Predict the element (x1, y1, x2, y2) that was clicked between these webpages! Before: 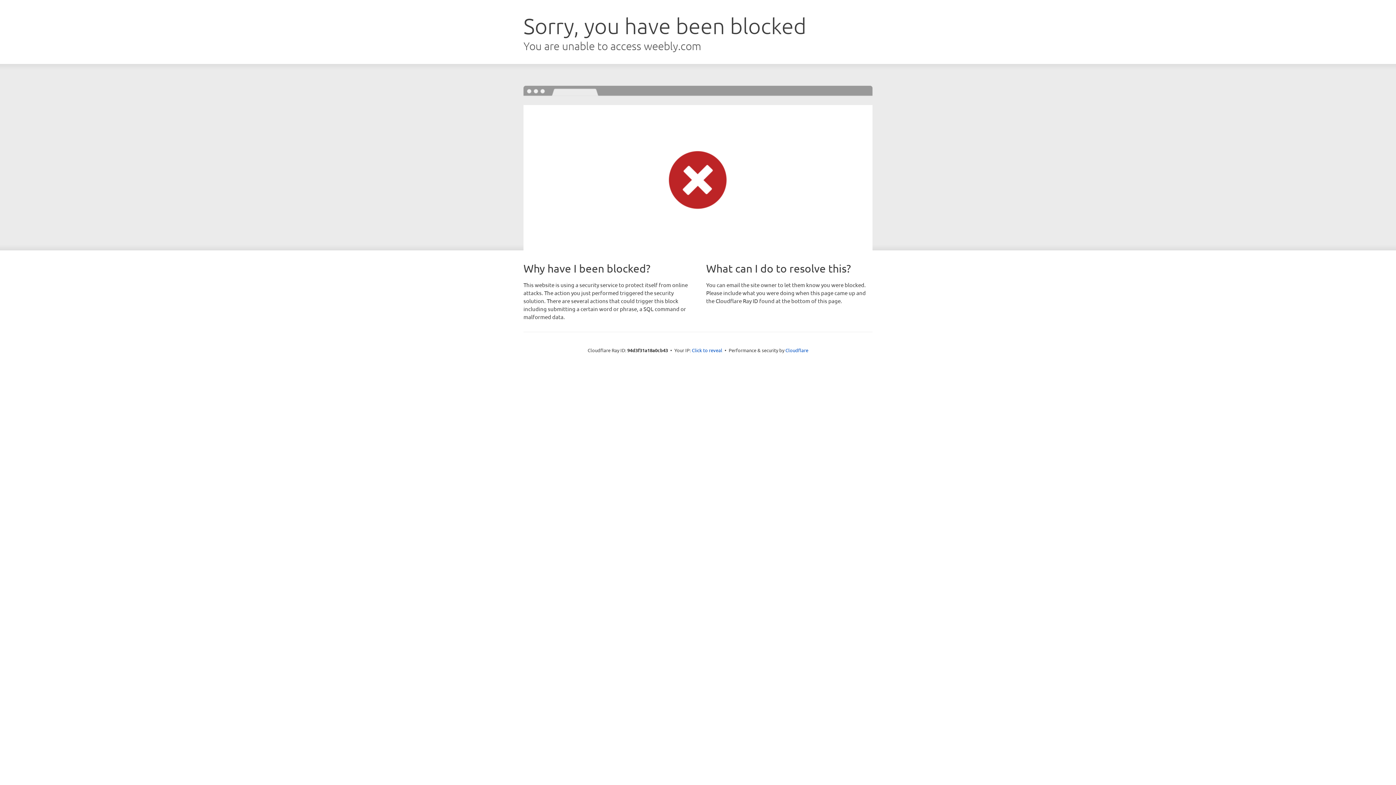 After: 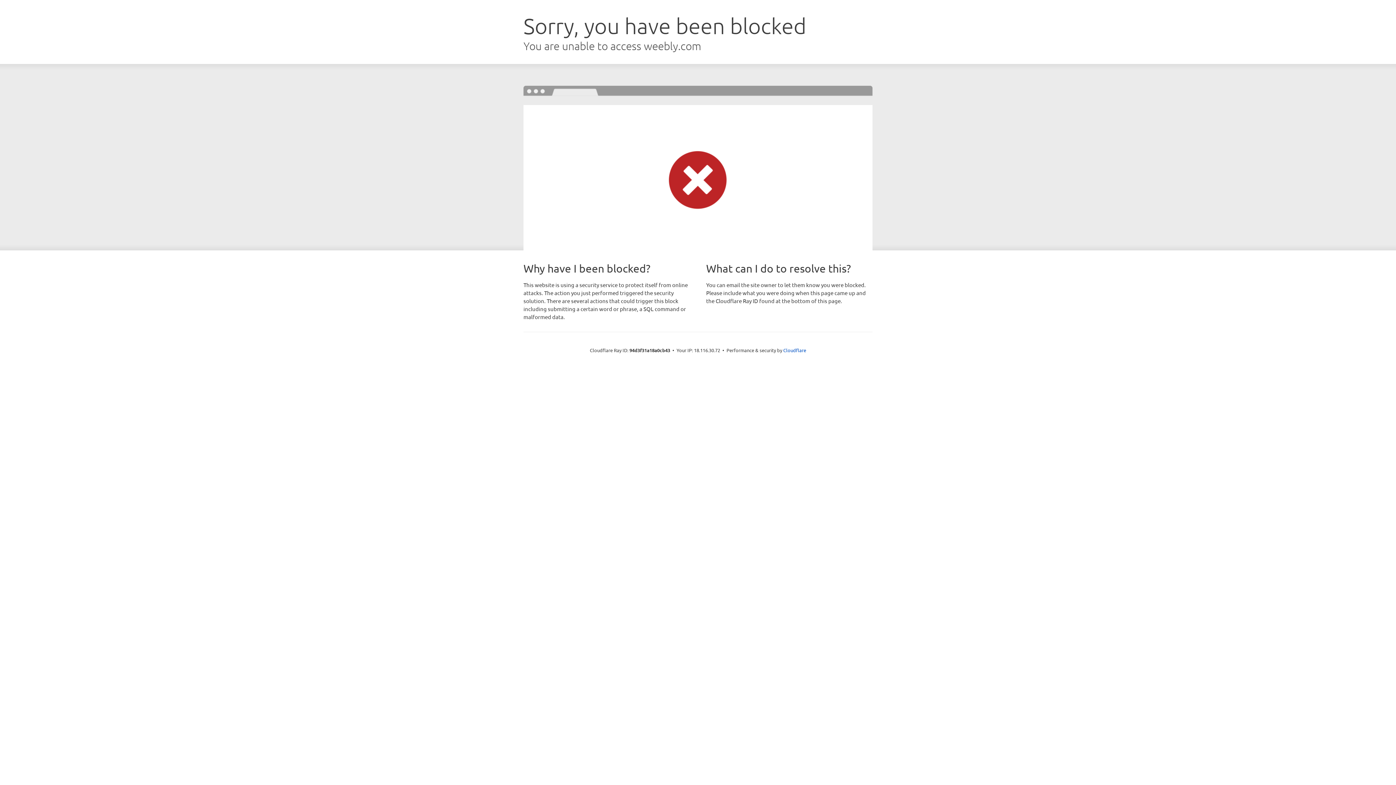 Action: bbox: (692, 346, 722, 353) label: Click to reveal